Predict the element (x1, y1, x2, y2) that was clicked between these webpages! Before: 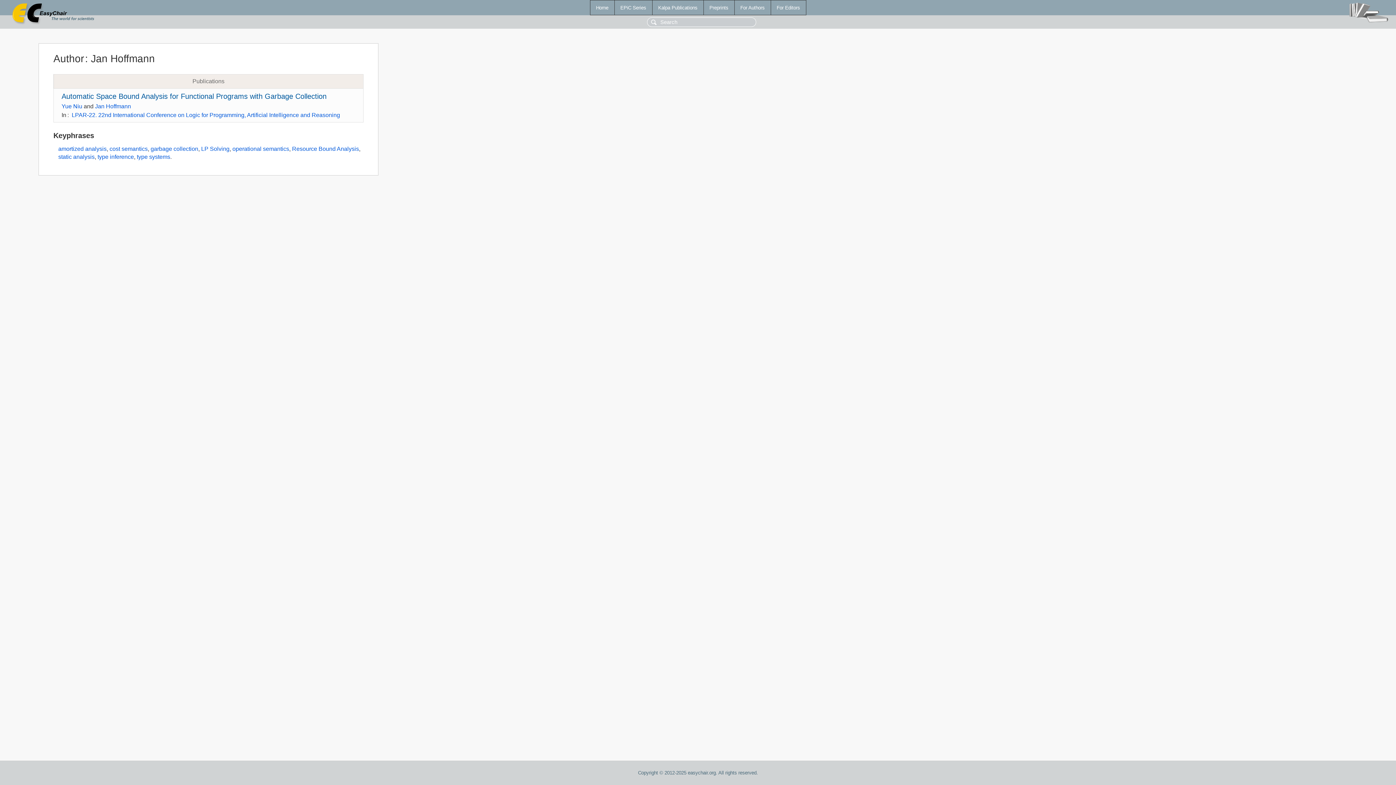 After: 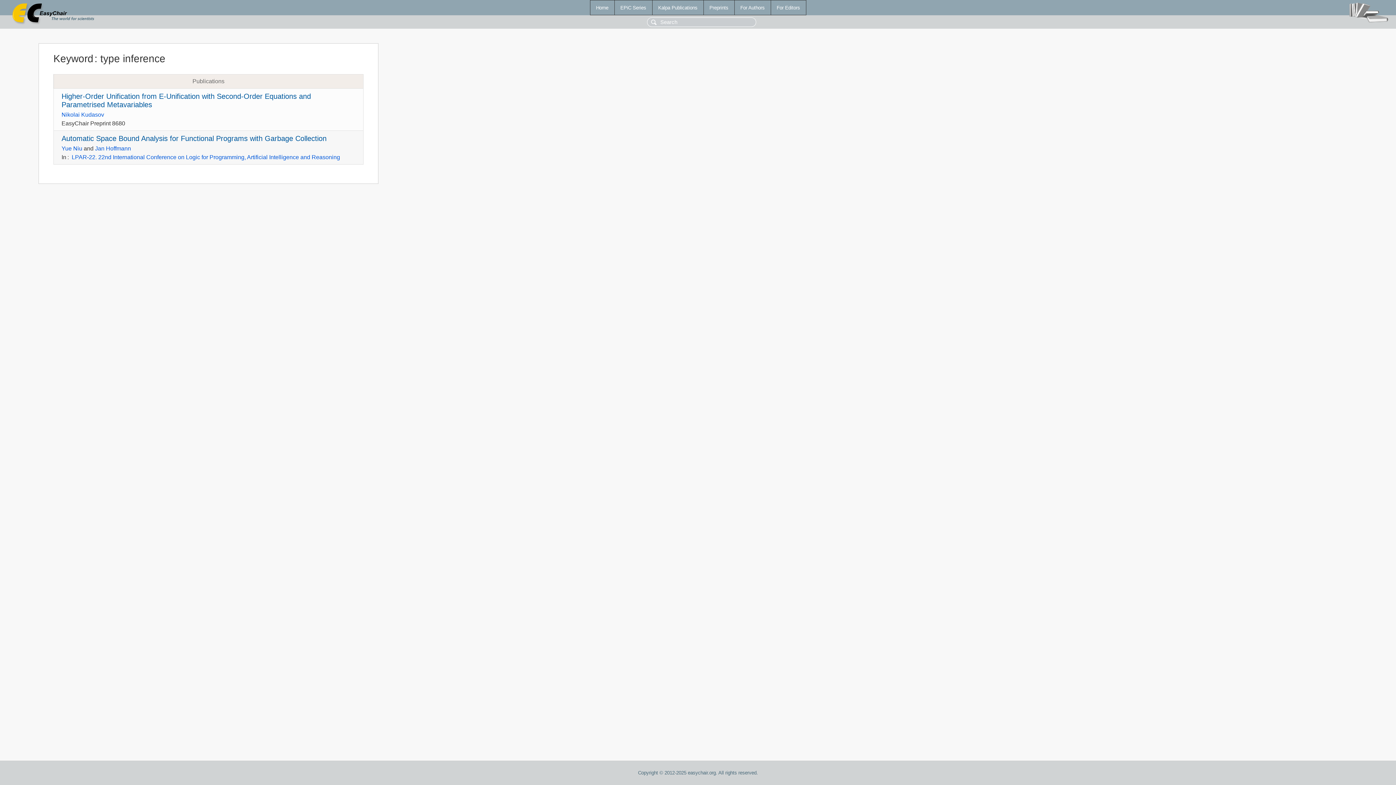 Action: label: type inference bbox: (97, 153, 133, 160)